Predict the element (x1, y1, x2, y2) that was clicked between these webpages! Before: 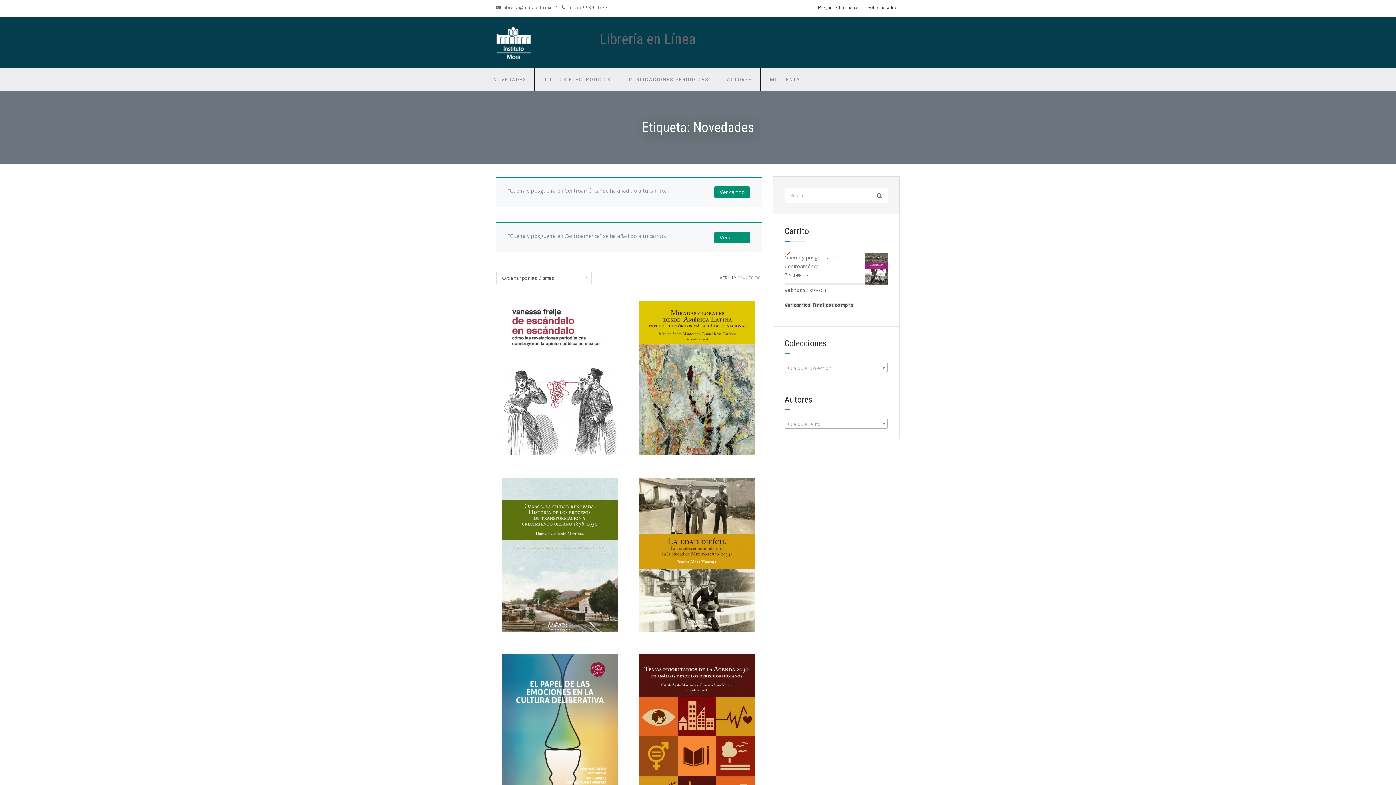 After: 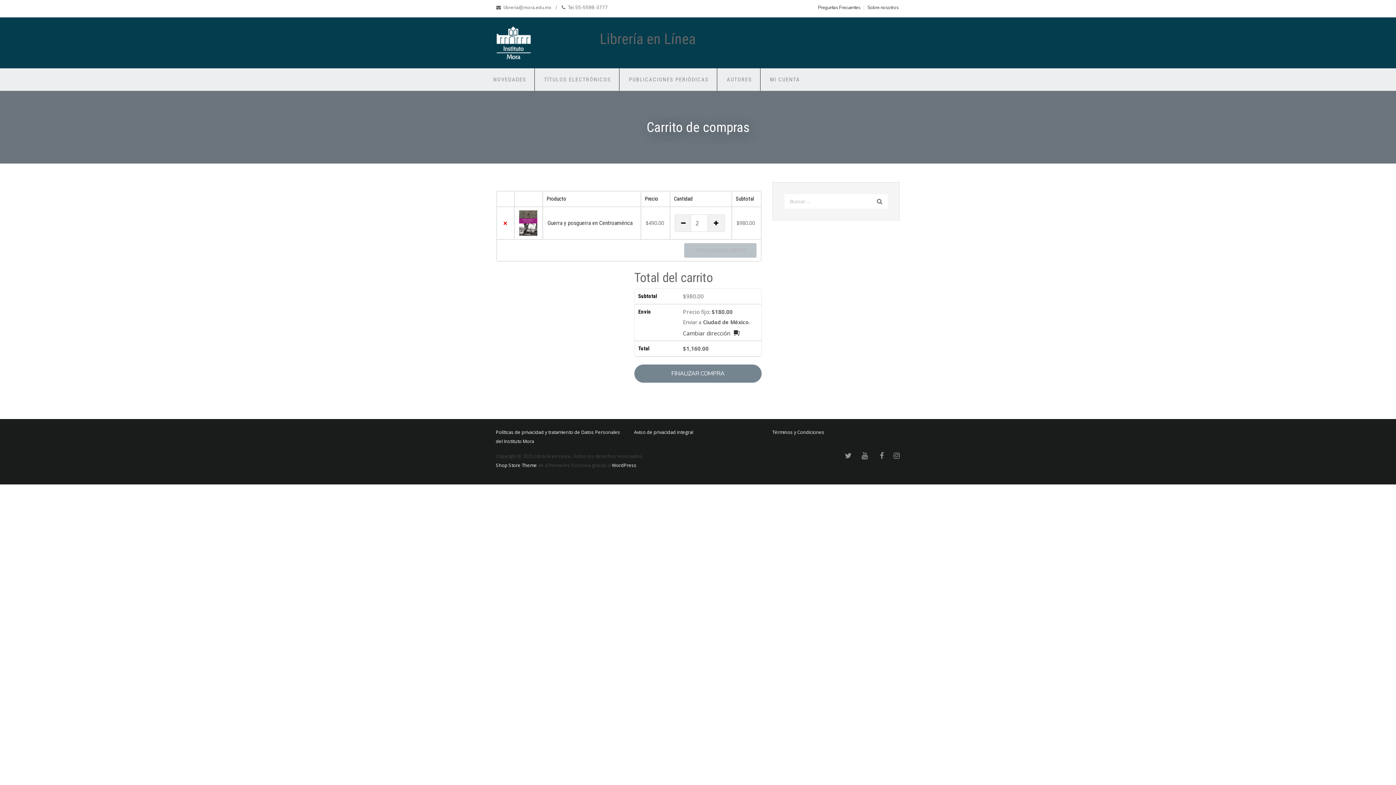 Action: label: Ver carrito bbox: (714, 232, 750, 243)